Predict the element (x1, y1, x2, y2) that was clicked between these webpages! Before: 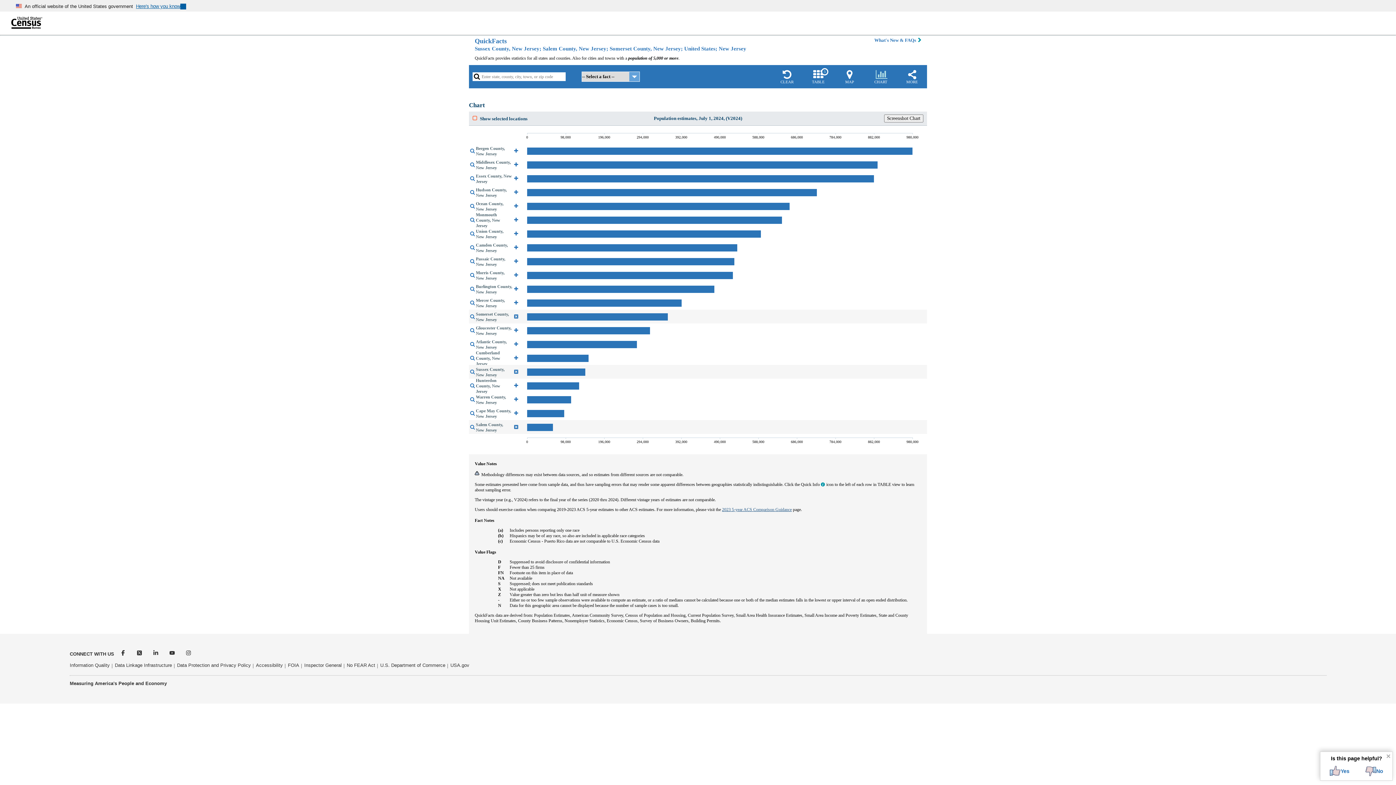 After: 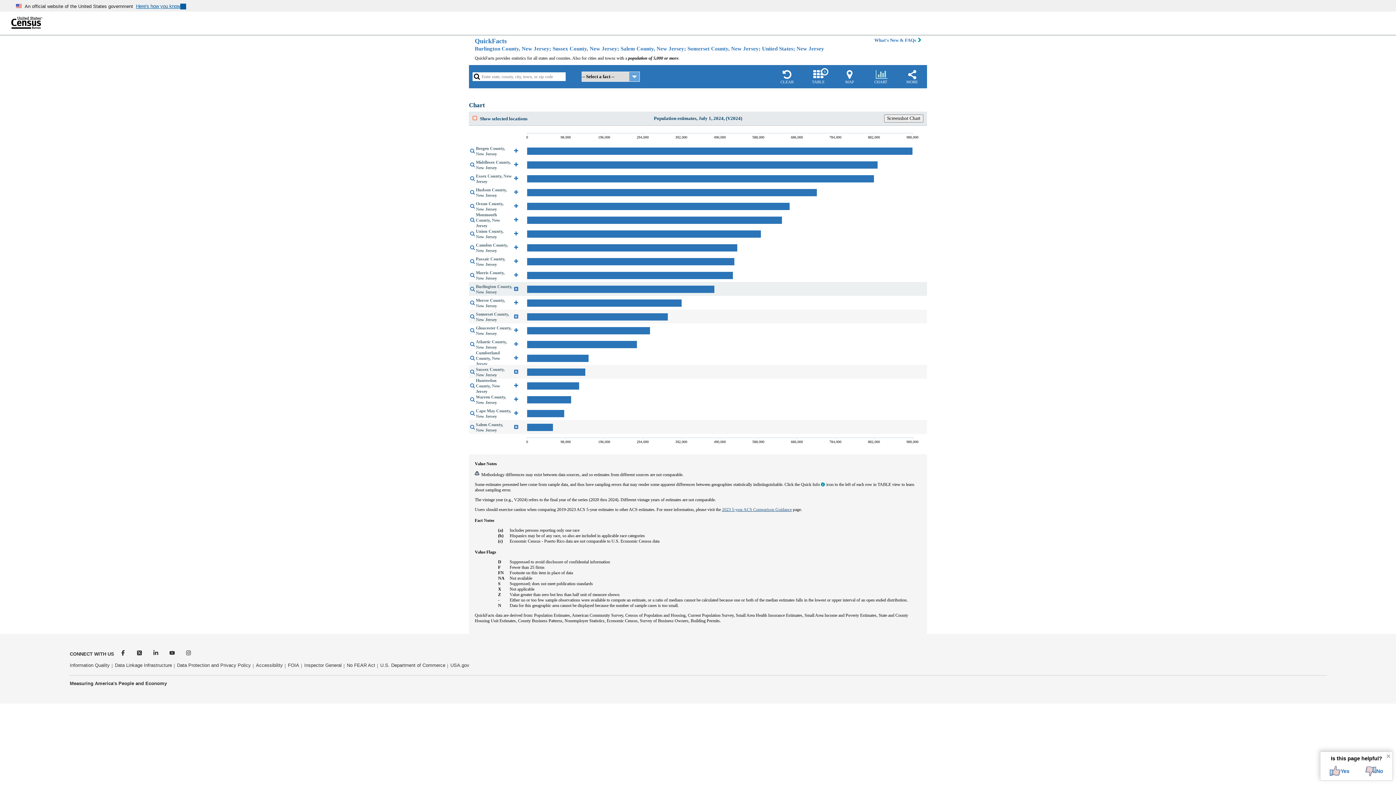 Action: bbox: (512, 286, 520, 292)